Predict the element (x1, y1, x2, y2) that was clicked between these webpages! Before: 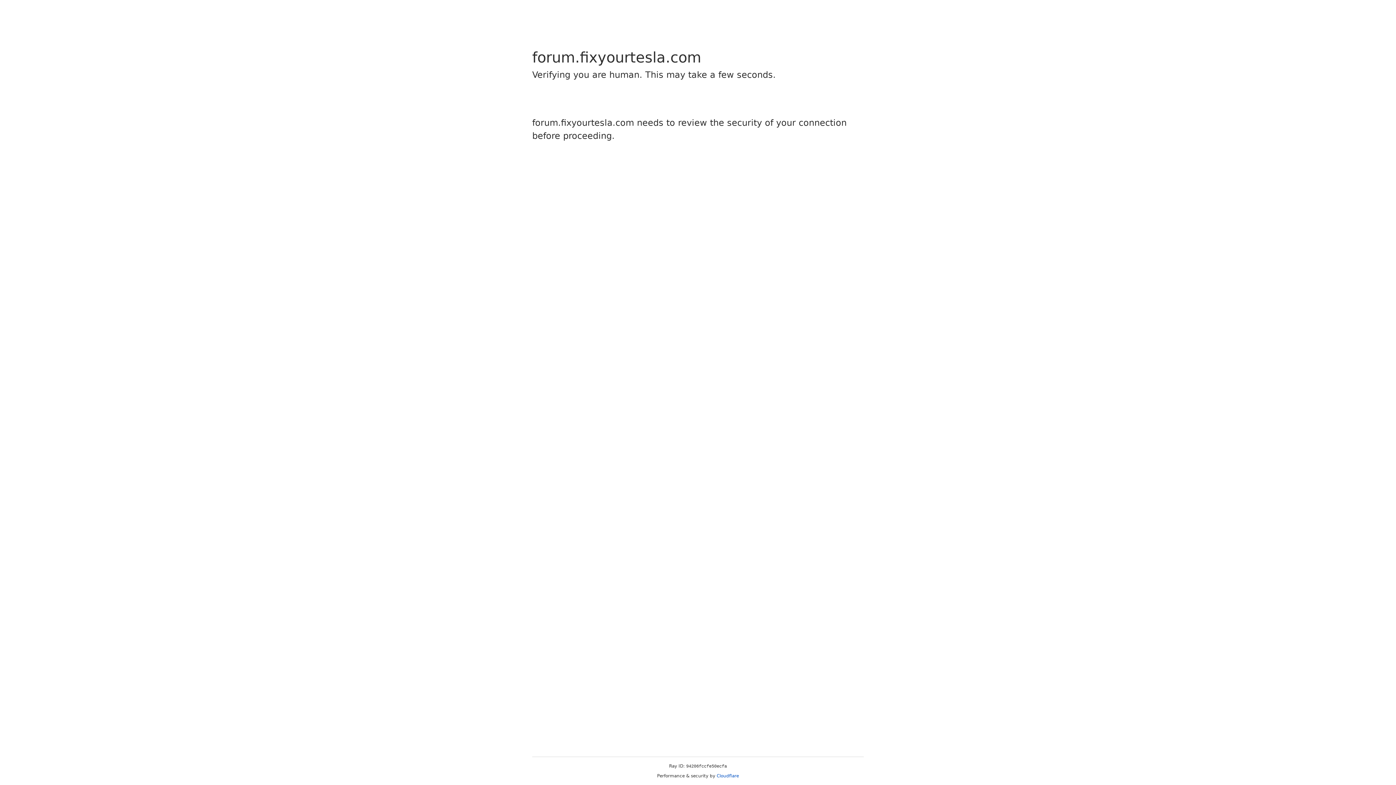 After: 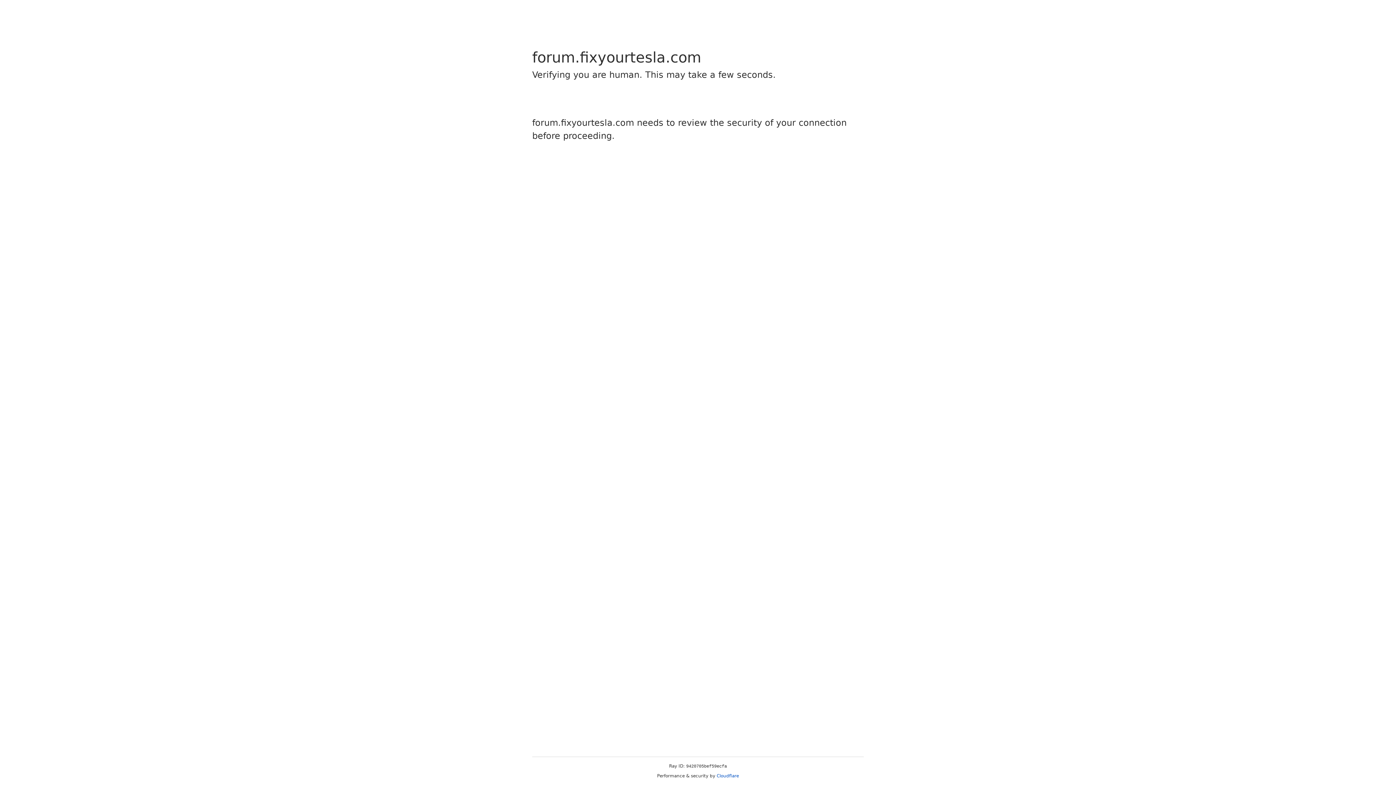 Action: label: Cloudflare bbox: (716, 773, 739, 778)